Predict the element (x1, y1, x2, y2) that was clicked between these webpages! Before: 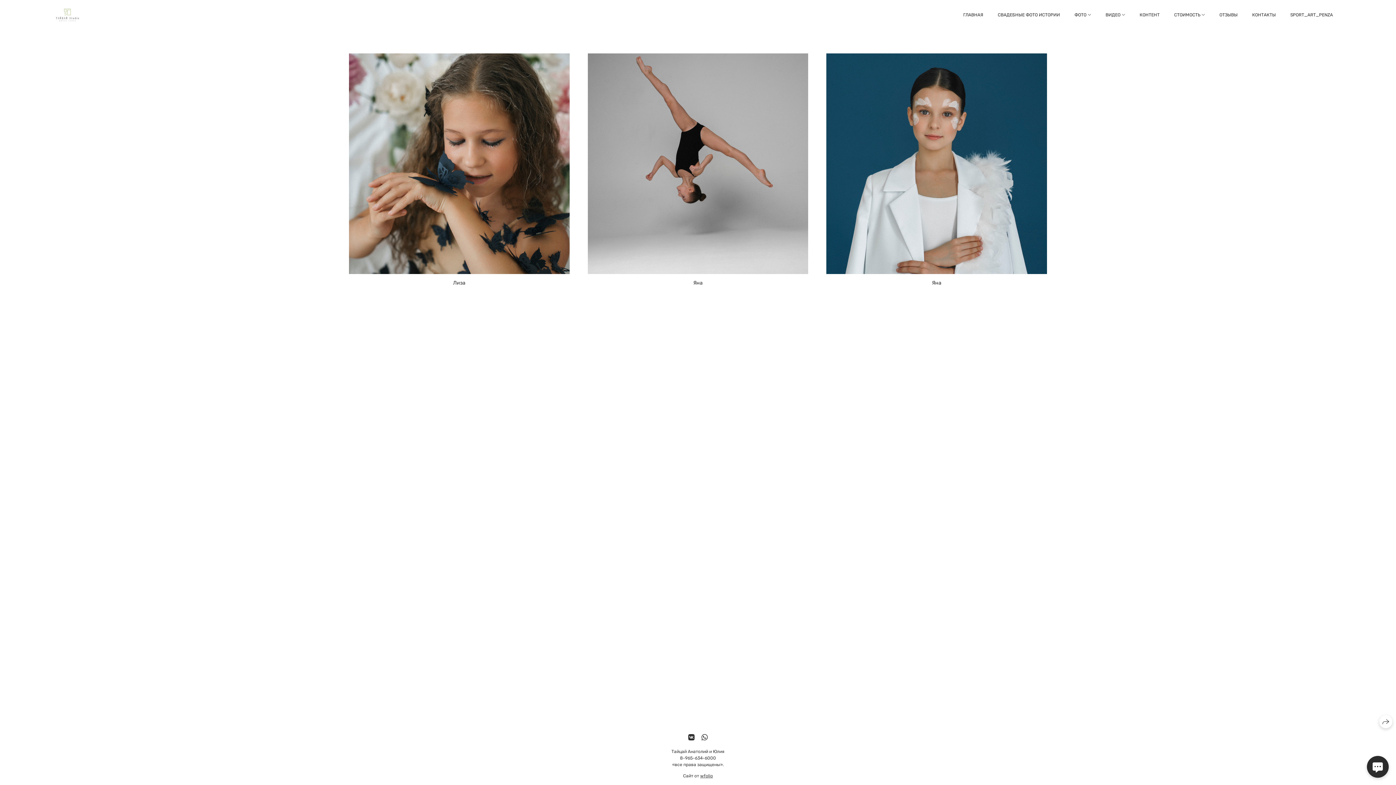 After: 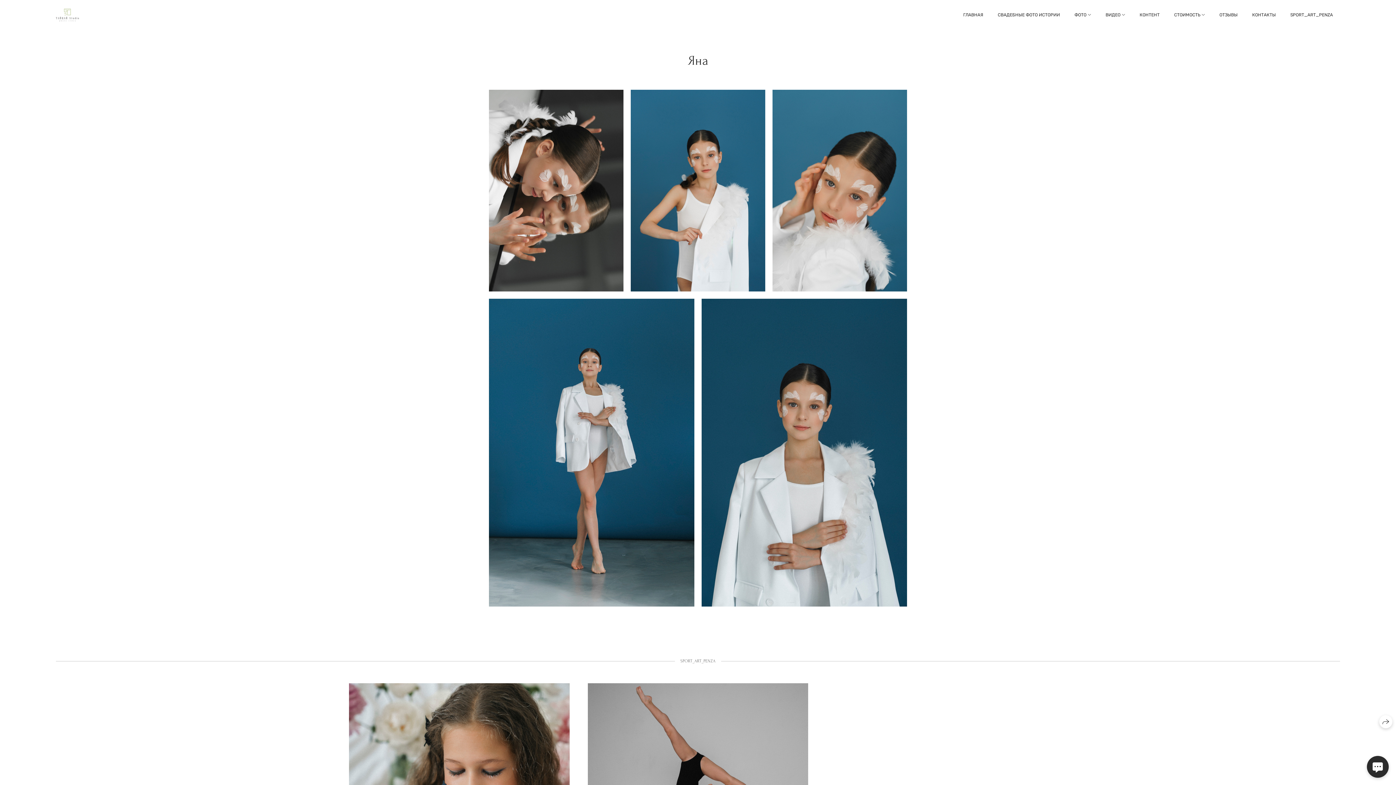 Action: label: Яна bbox: (826, 53, 1047, 293)